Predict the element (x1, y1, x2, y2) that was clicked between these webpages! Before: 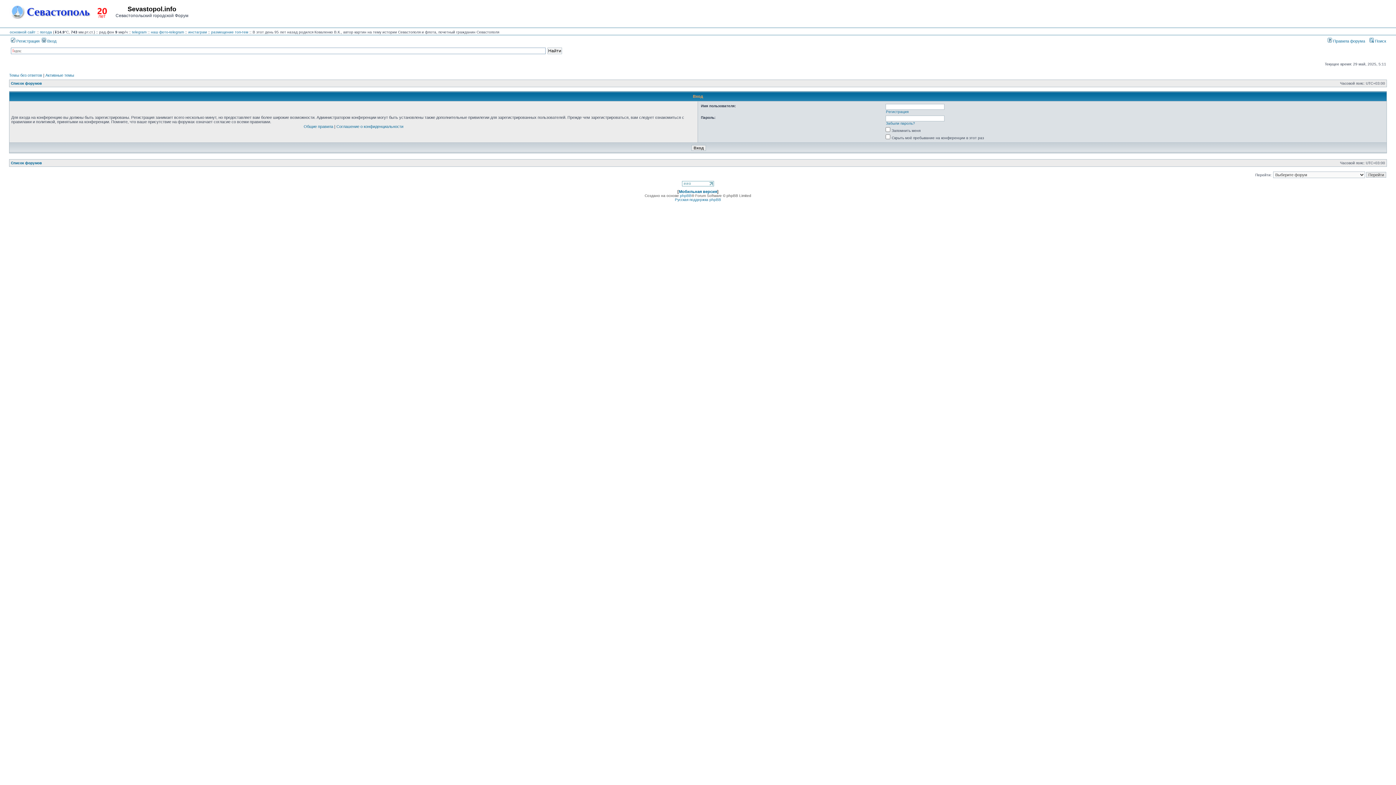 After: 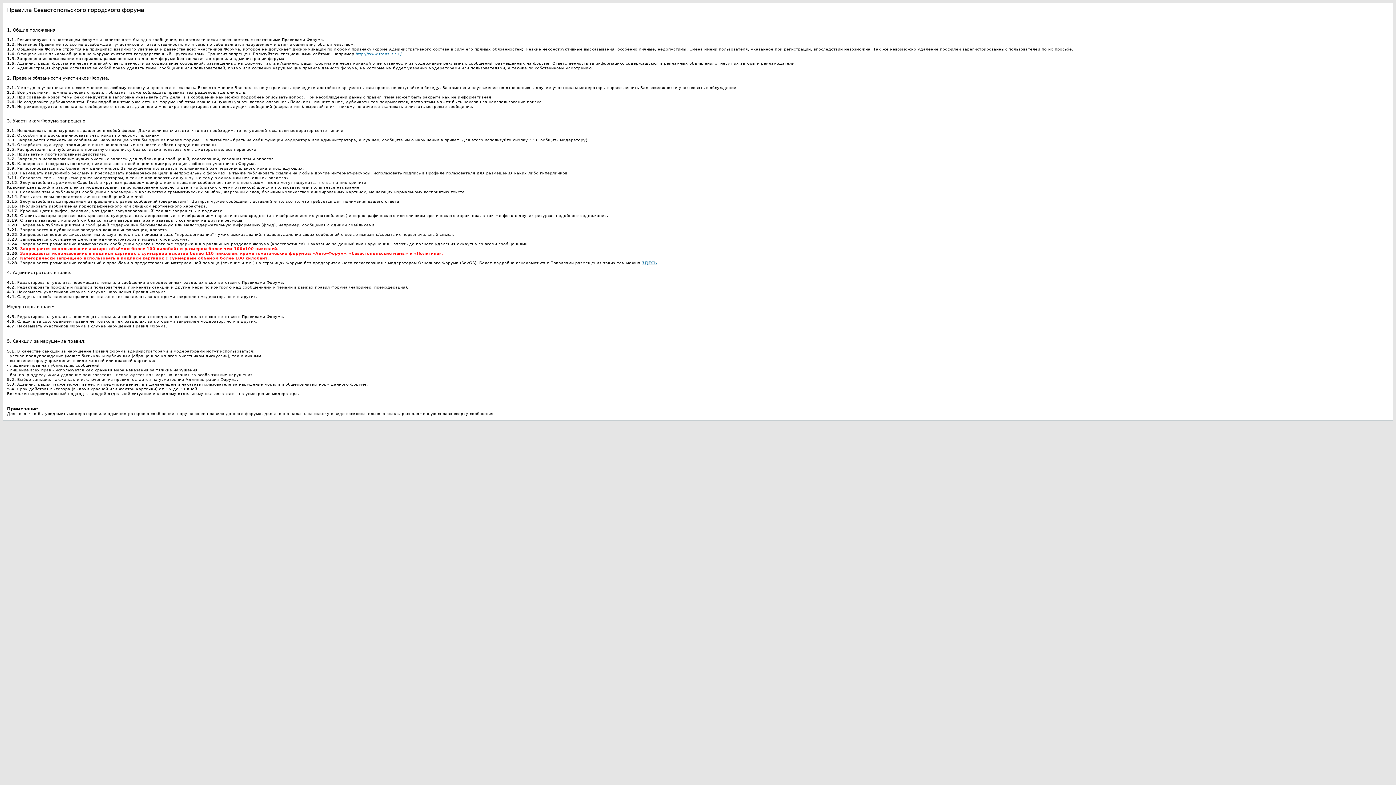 Action: bbox: (1328, 38, 1365, 43) label:  Правила форума